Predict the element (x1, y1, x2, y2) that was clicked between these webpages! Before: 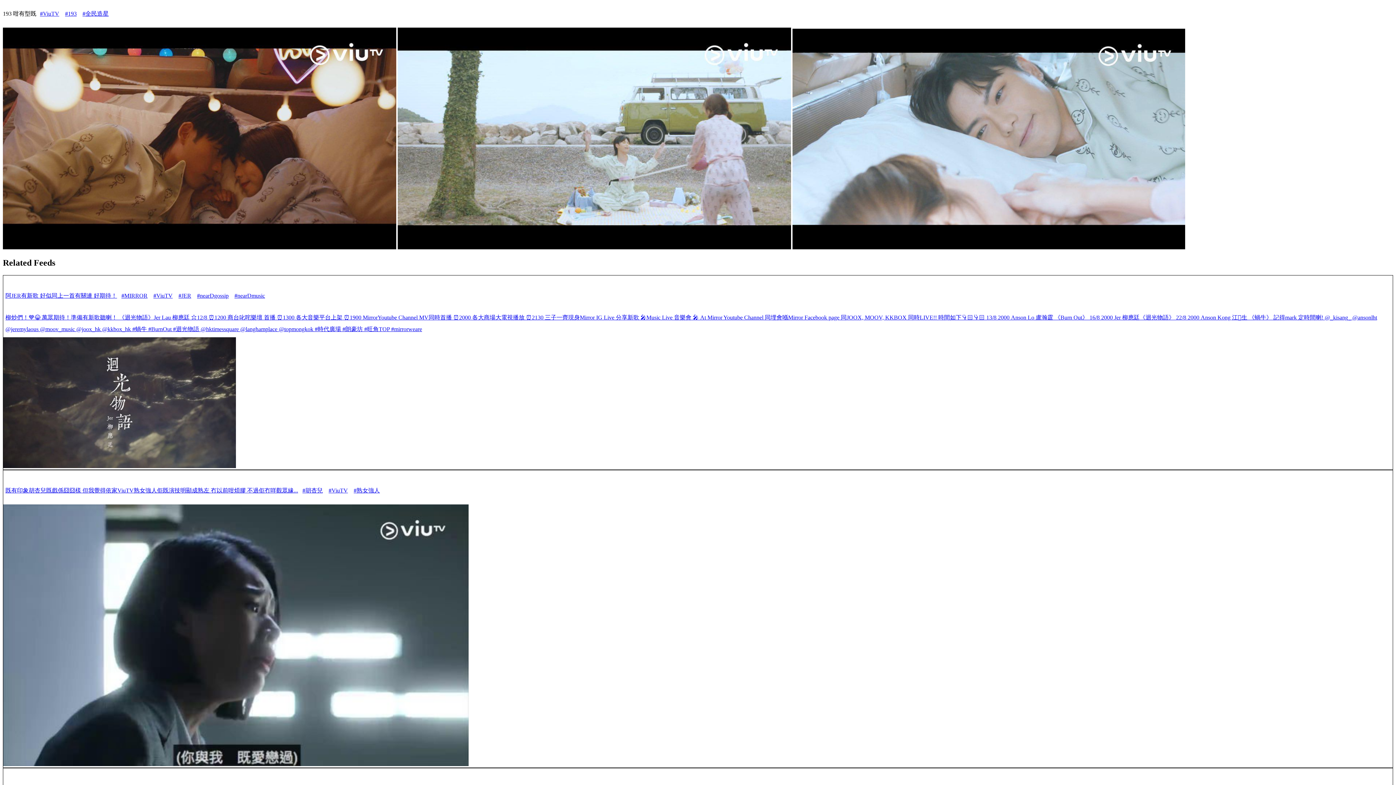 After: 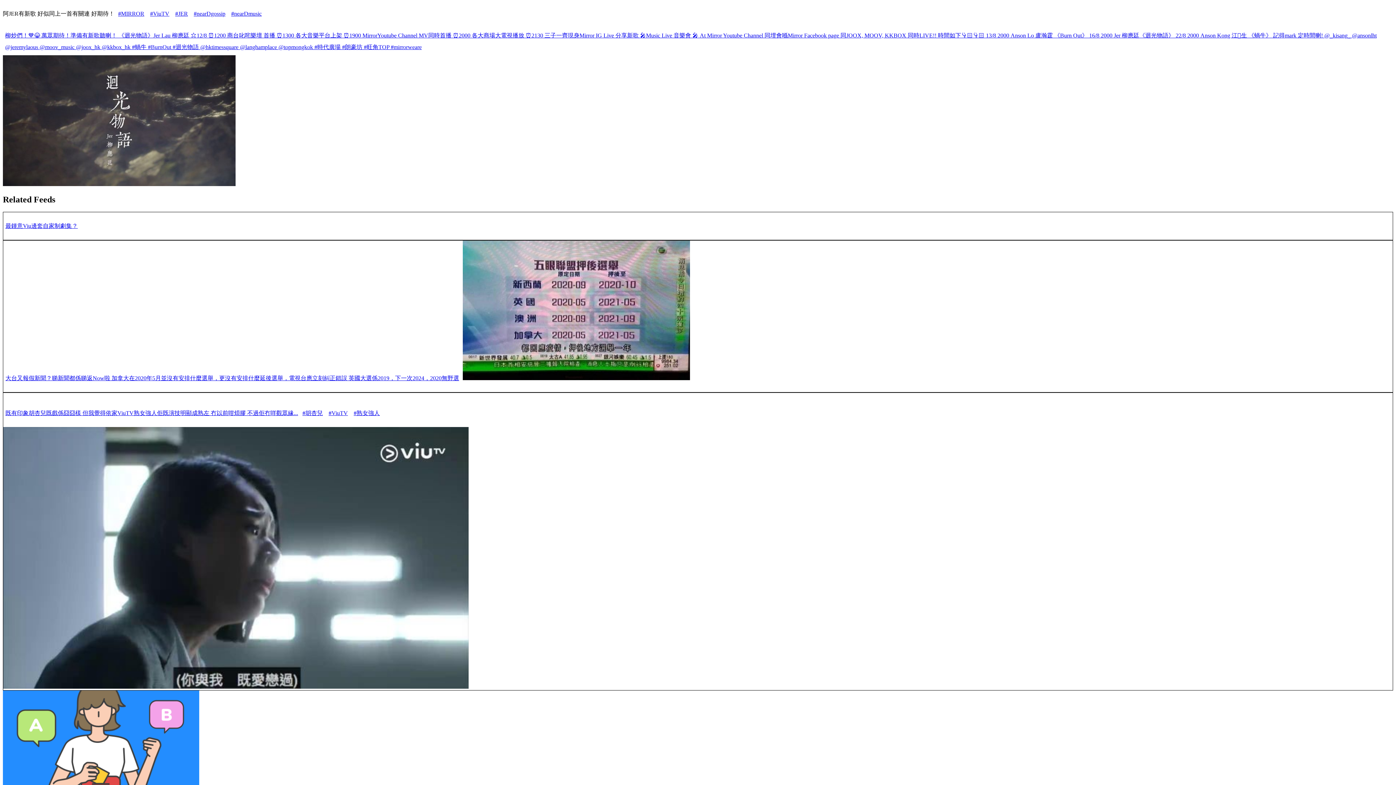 Action: label: 阿JER有新歌 好似同上一首有關連 好期待！ bbox: (5, 290, 117, 301)